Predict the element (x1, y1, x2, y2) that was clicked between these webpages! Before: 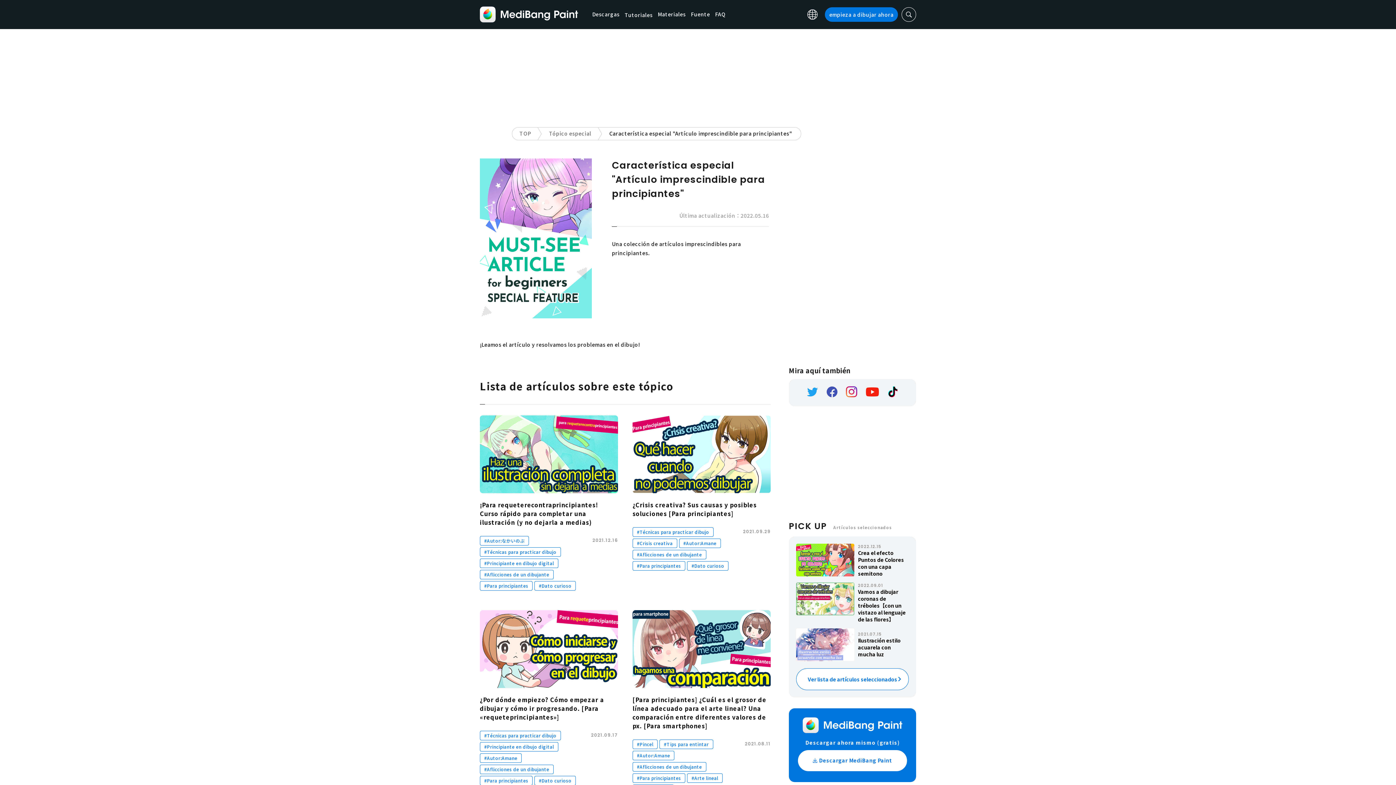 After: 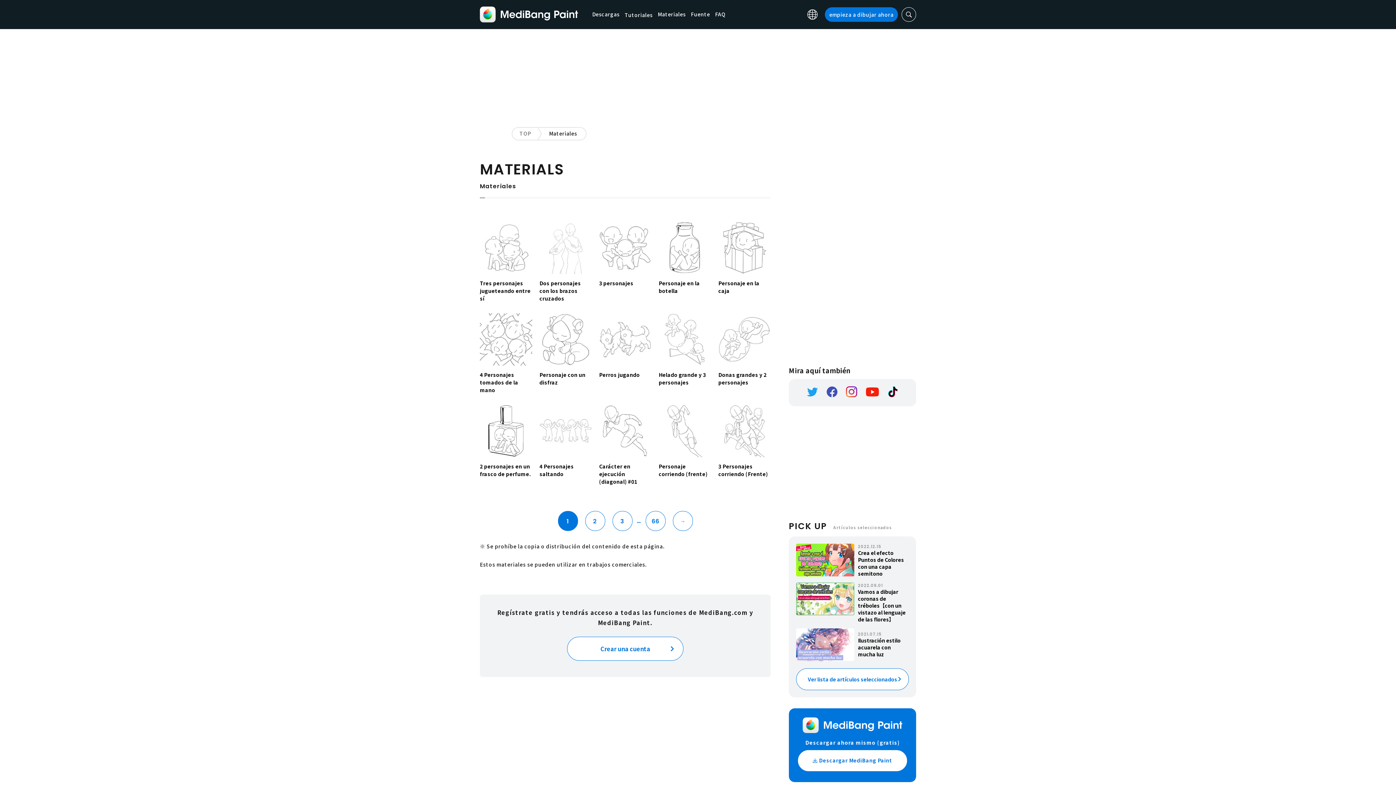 Action: bbox: (657, 10, 685, 18) label: Materiales